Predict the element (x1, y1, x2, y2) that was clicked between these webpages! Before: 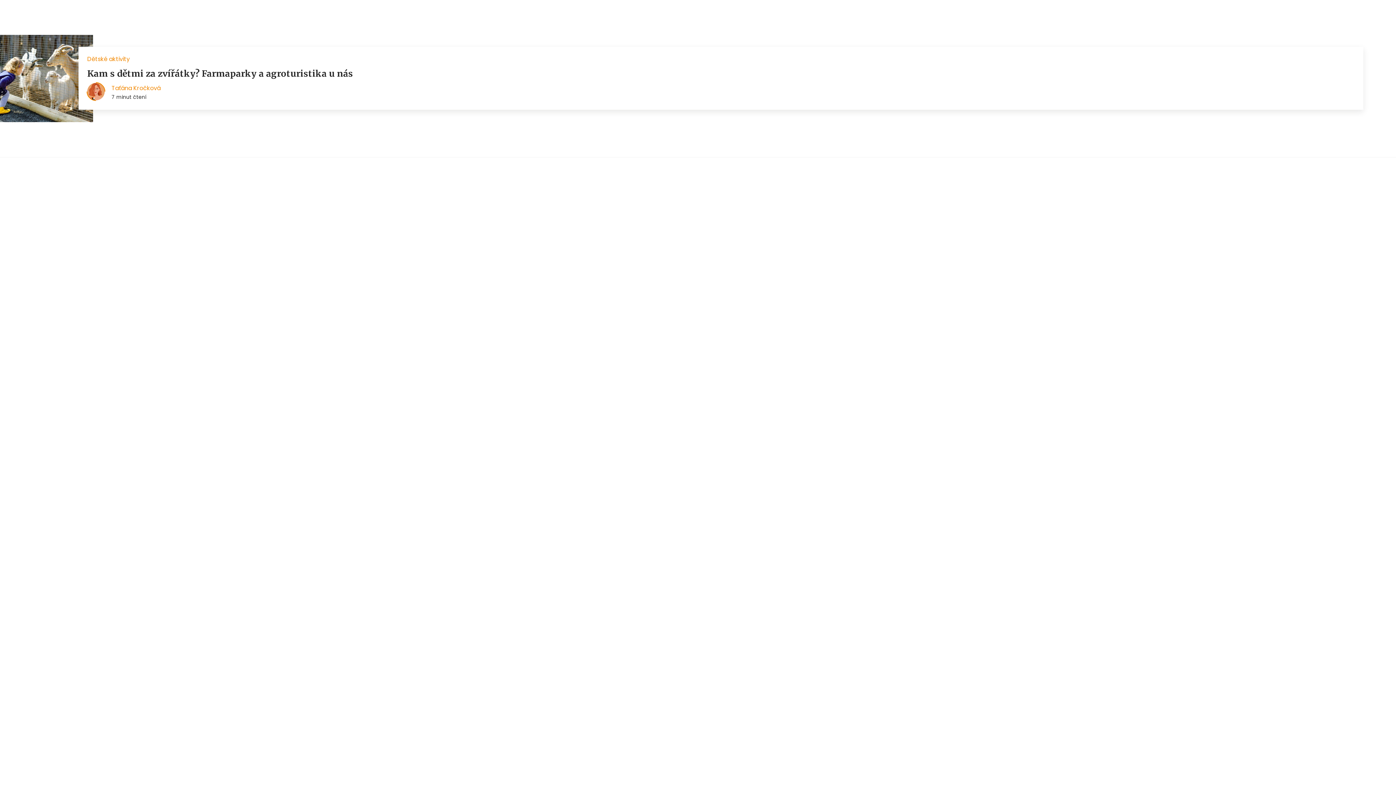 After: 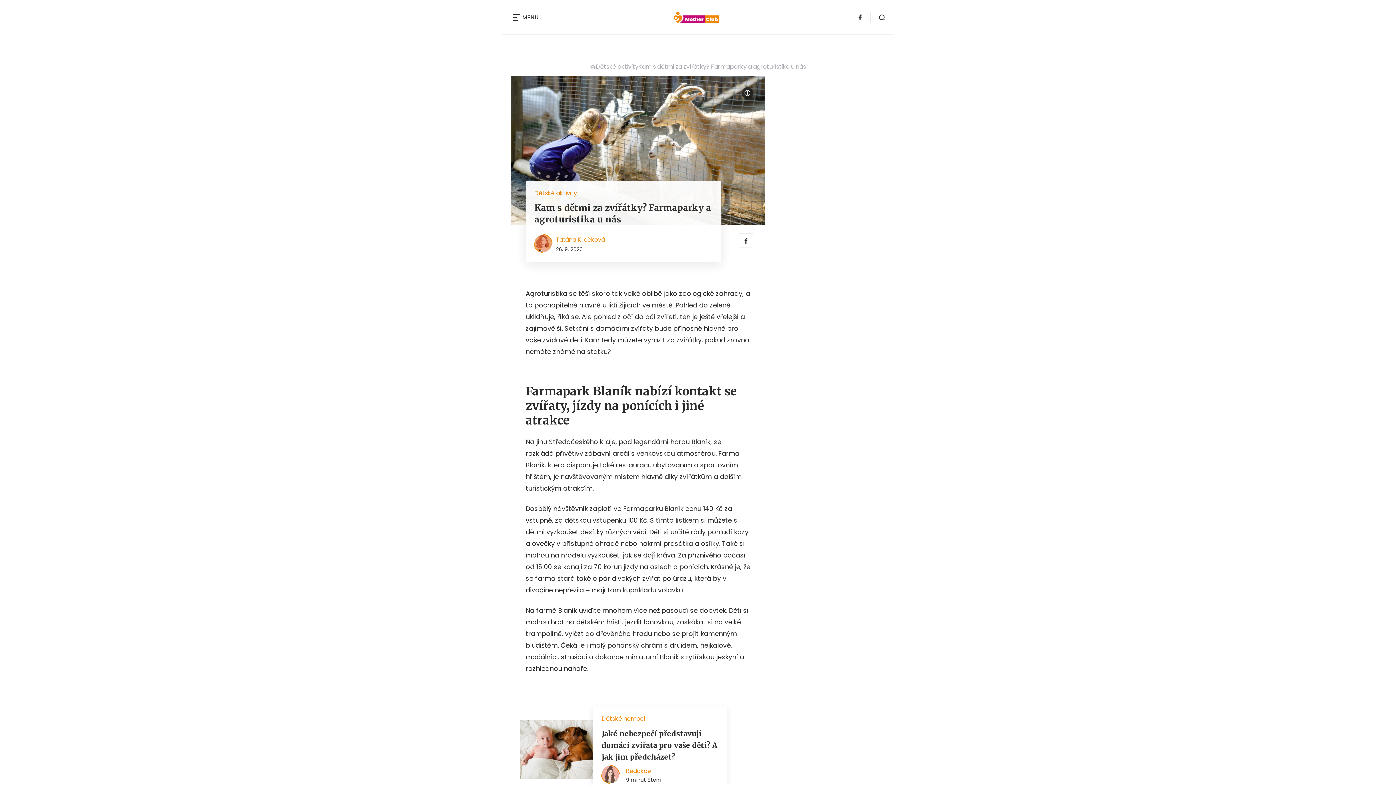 Action: label: Kam s dětmi za zvířátky? Farmaparky a agroturistika u nás bbox: (87, 68, 353, 79)